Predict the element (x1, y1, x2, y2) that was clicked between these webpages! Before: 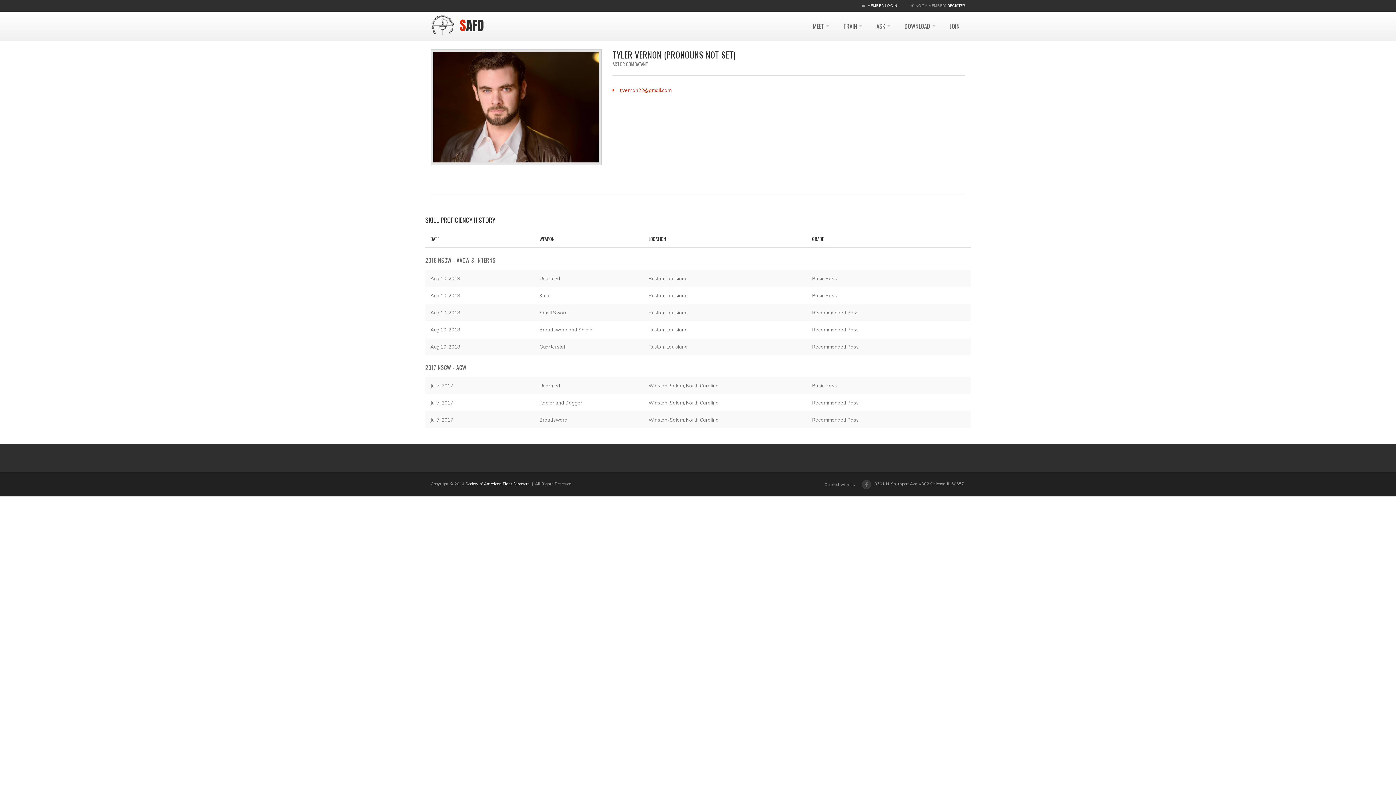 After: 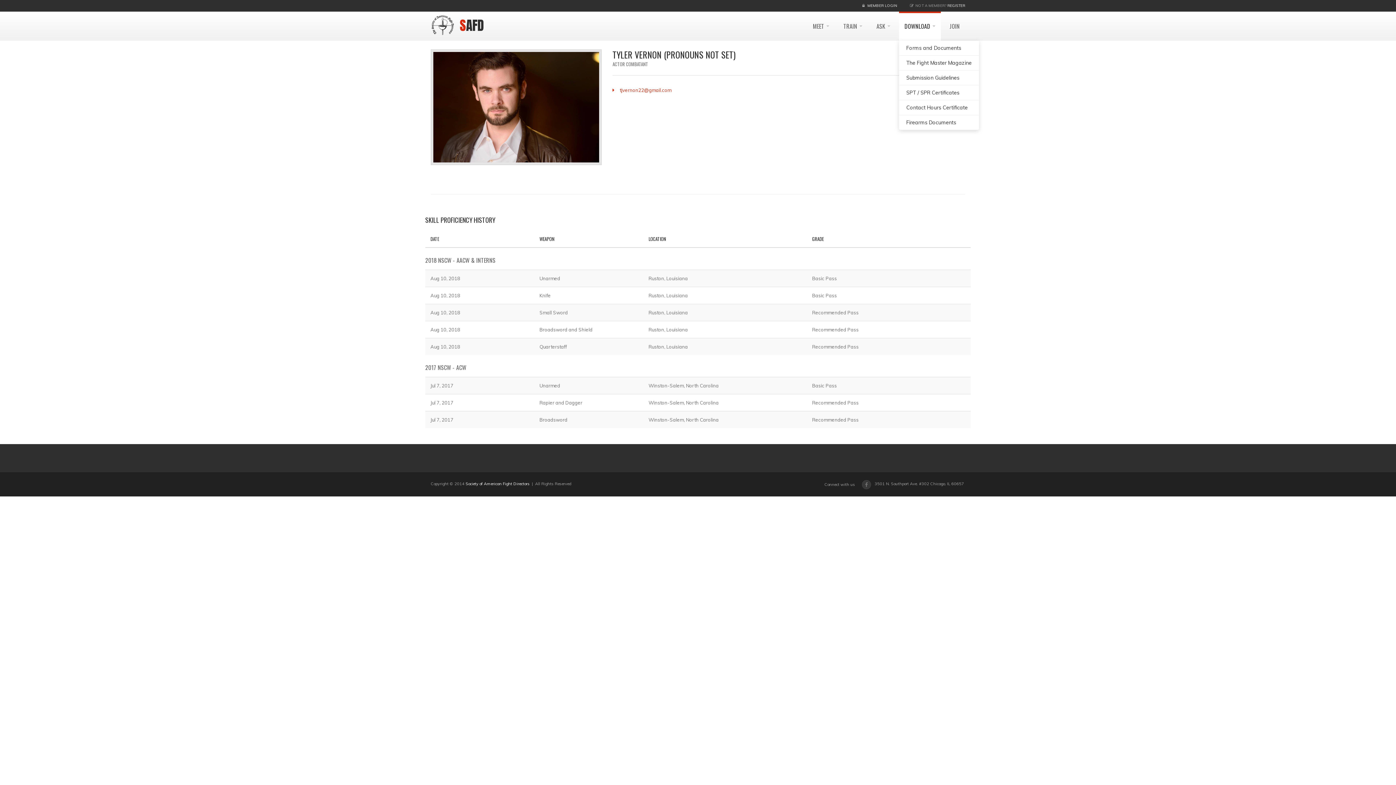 Action: bbox: (899, 11, 941, 40) label: DOWNLOAD 